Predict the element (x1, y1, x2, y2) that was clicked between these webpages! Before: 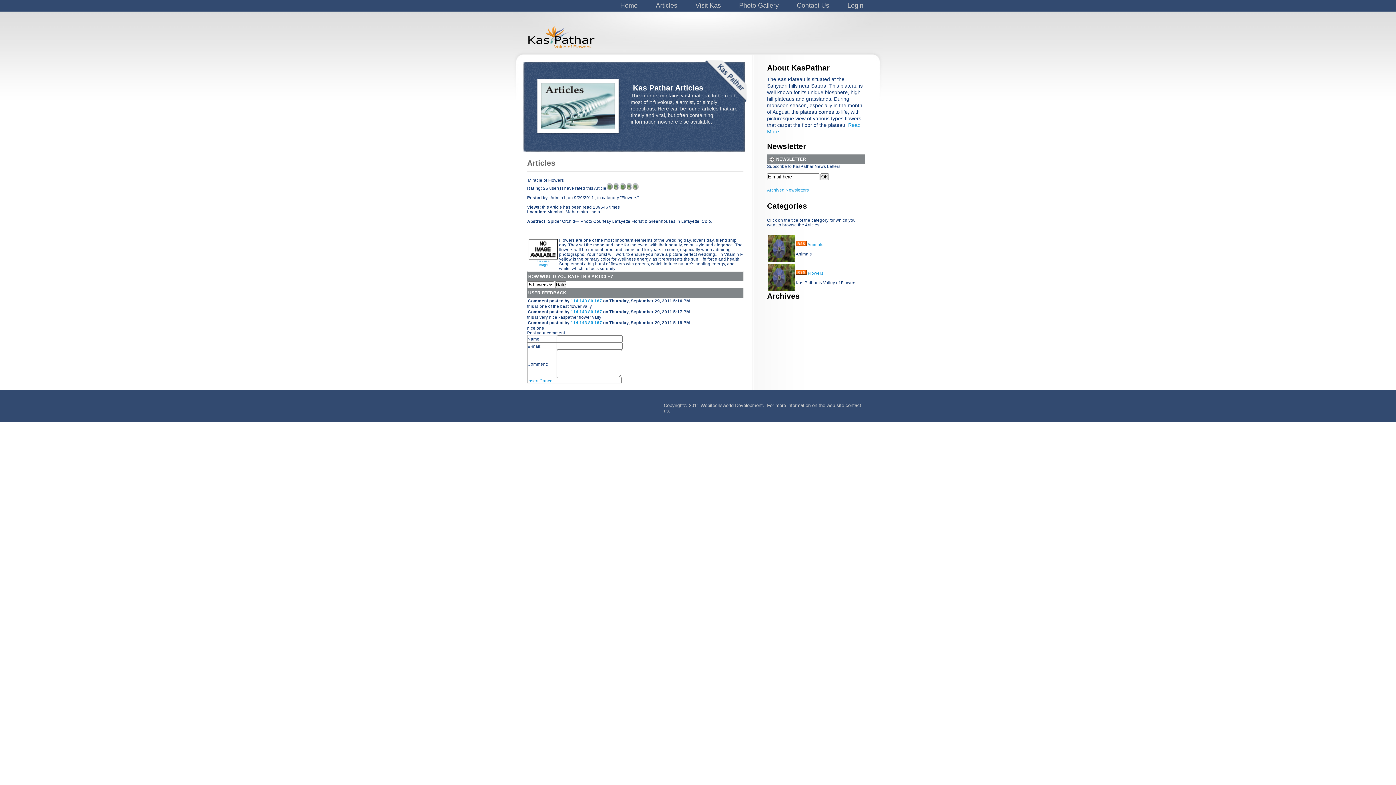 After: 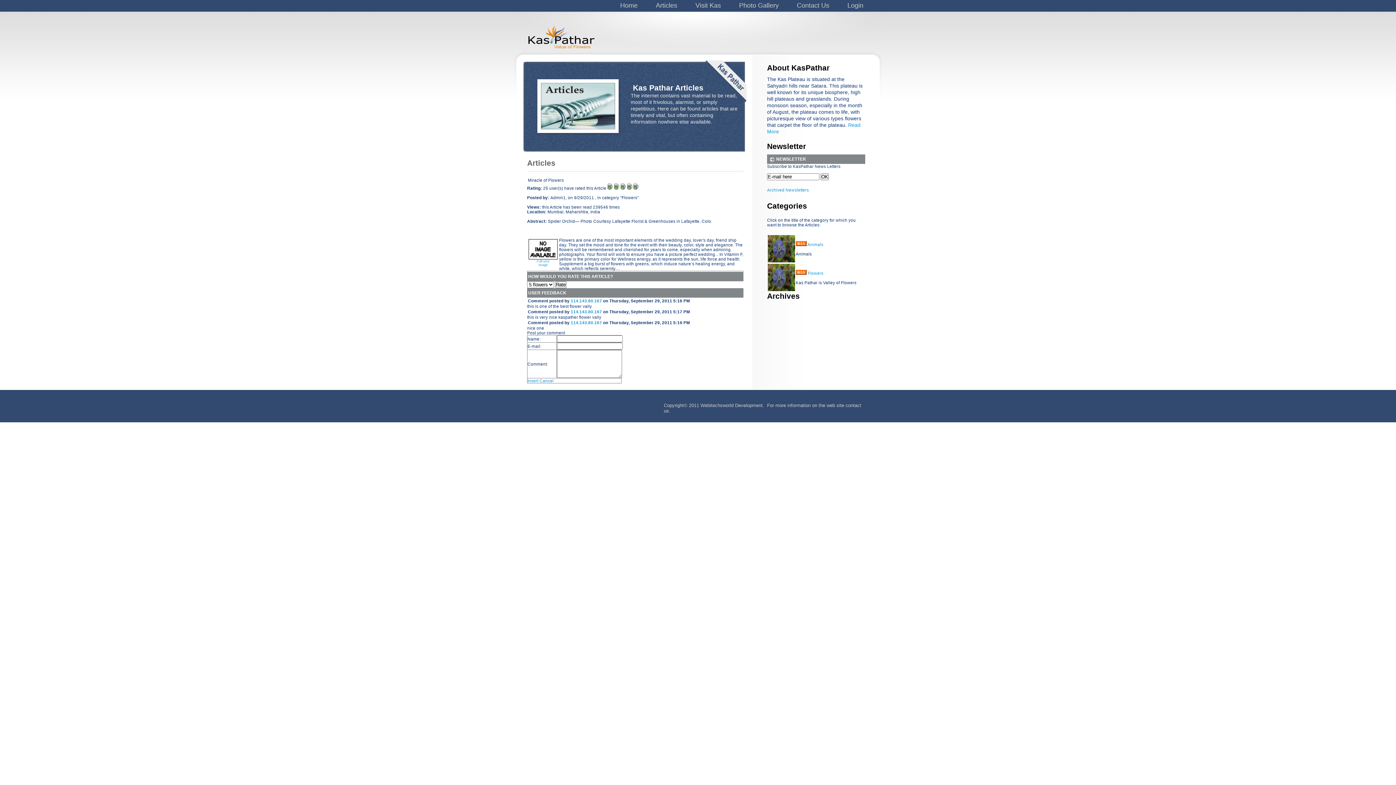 Action: bbox: (539, 378, 553, 383) label: Cancel